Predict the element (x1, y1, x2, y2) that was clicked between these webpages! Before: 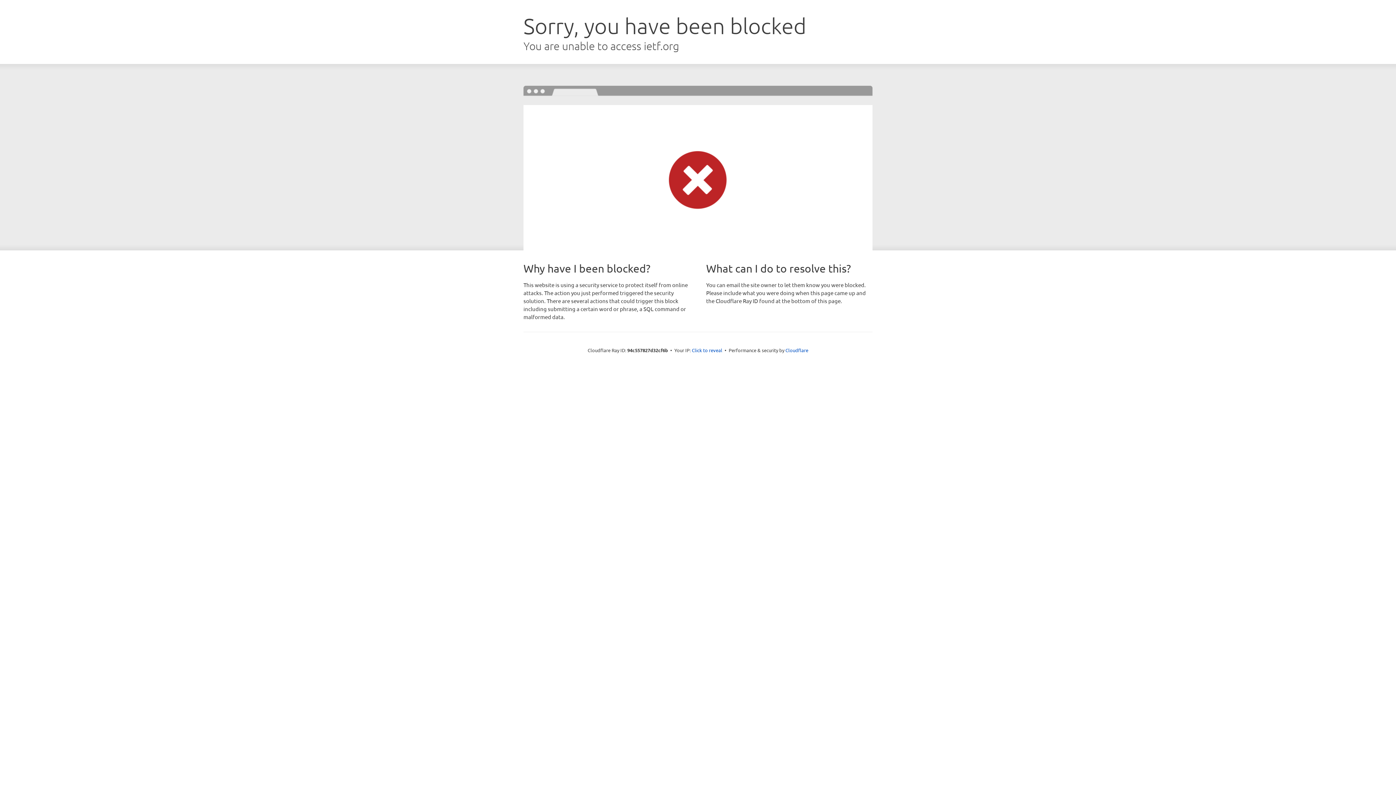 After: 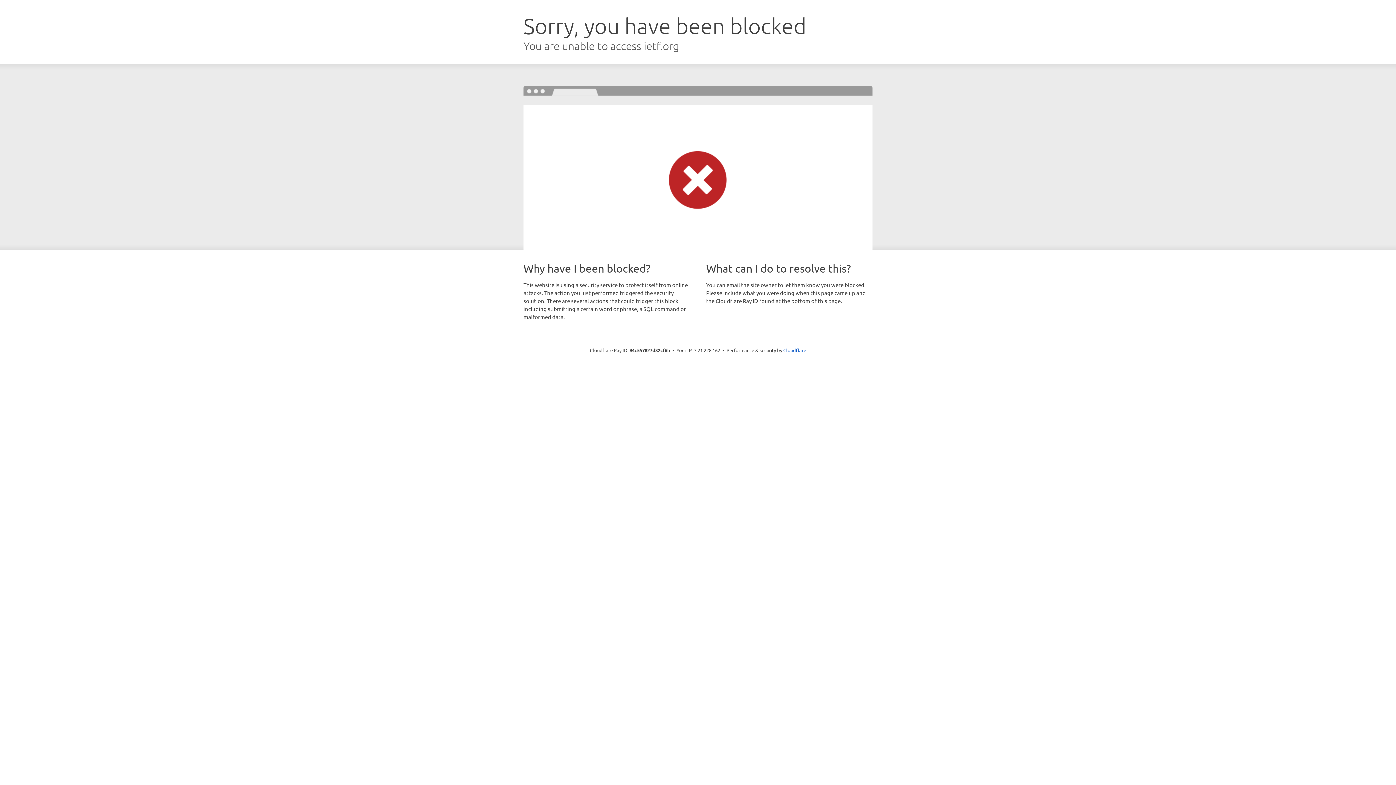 Action: bbox: (692, 346, 722, 353) label: Click to reveal